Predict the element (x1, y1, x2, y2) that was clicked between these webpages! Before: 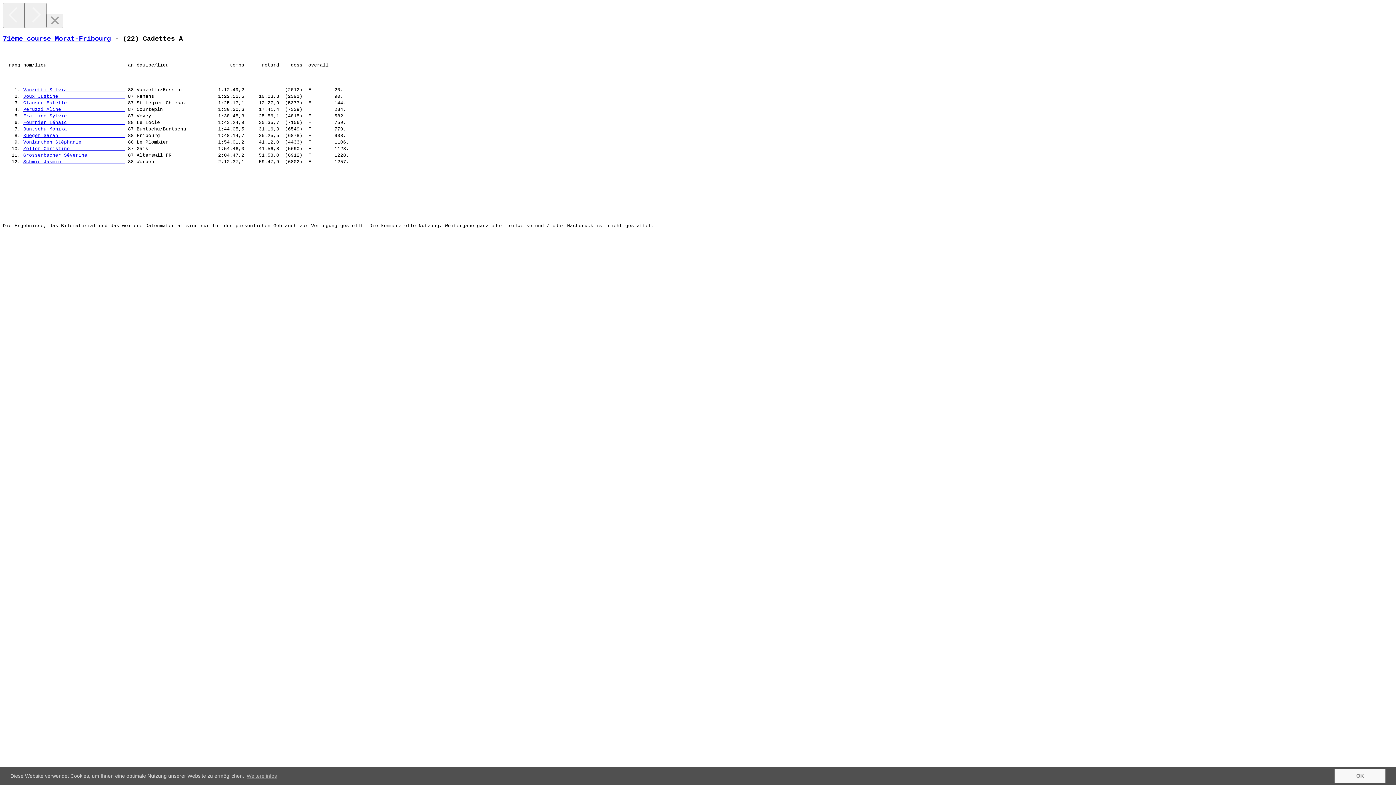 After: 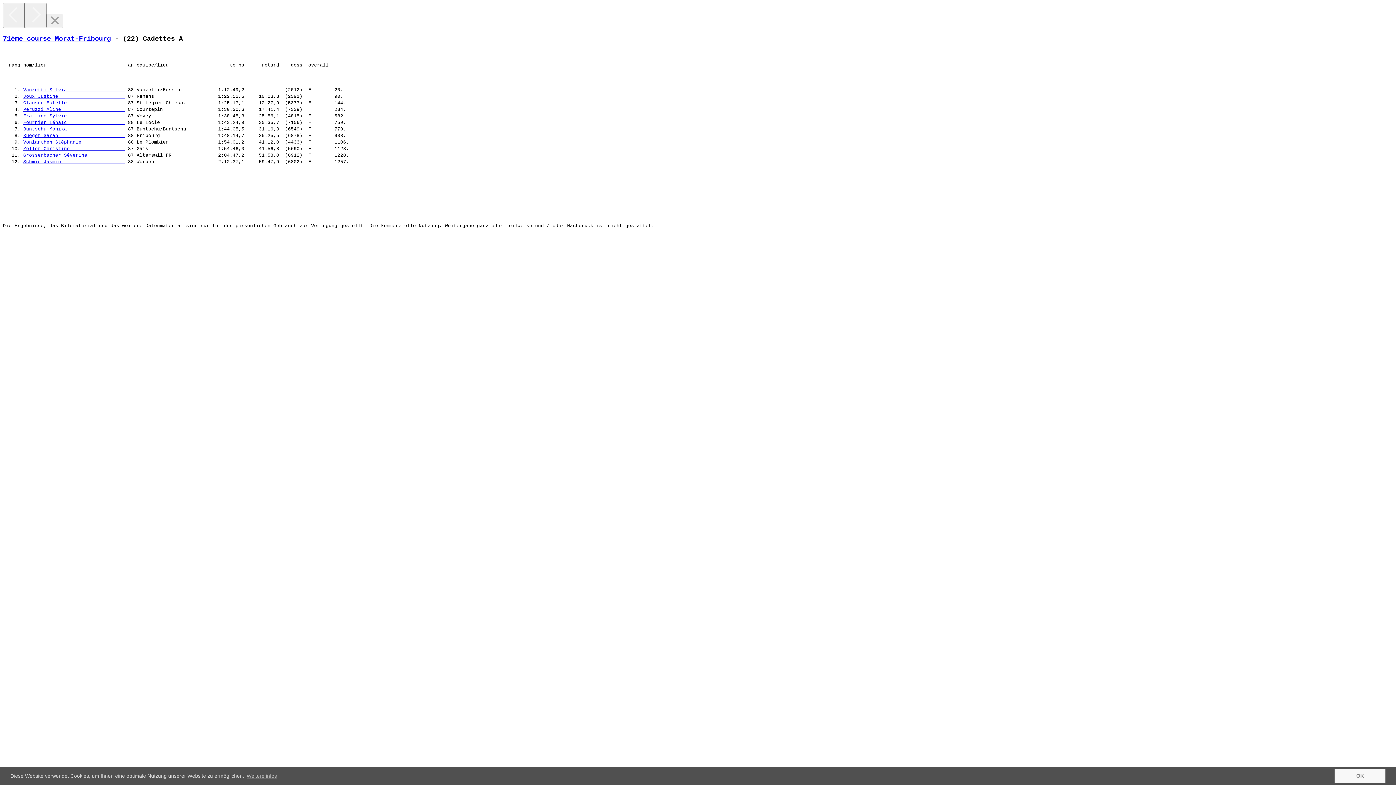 Action: label: Vanzetti Silvia                     bbox: (23, 87, 125, 92)